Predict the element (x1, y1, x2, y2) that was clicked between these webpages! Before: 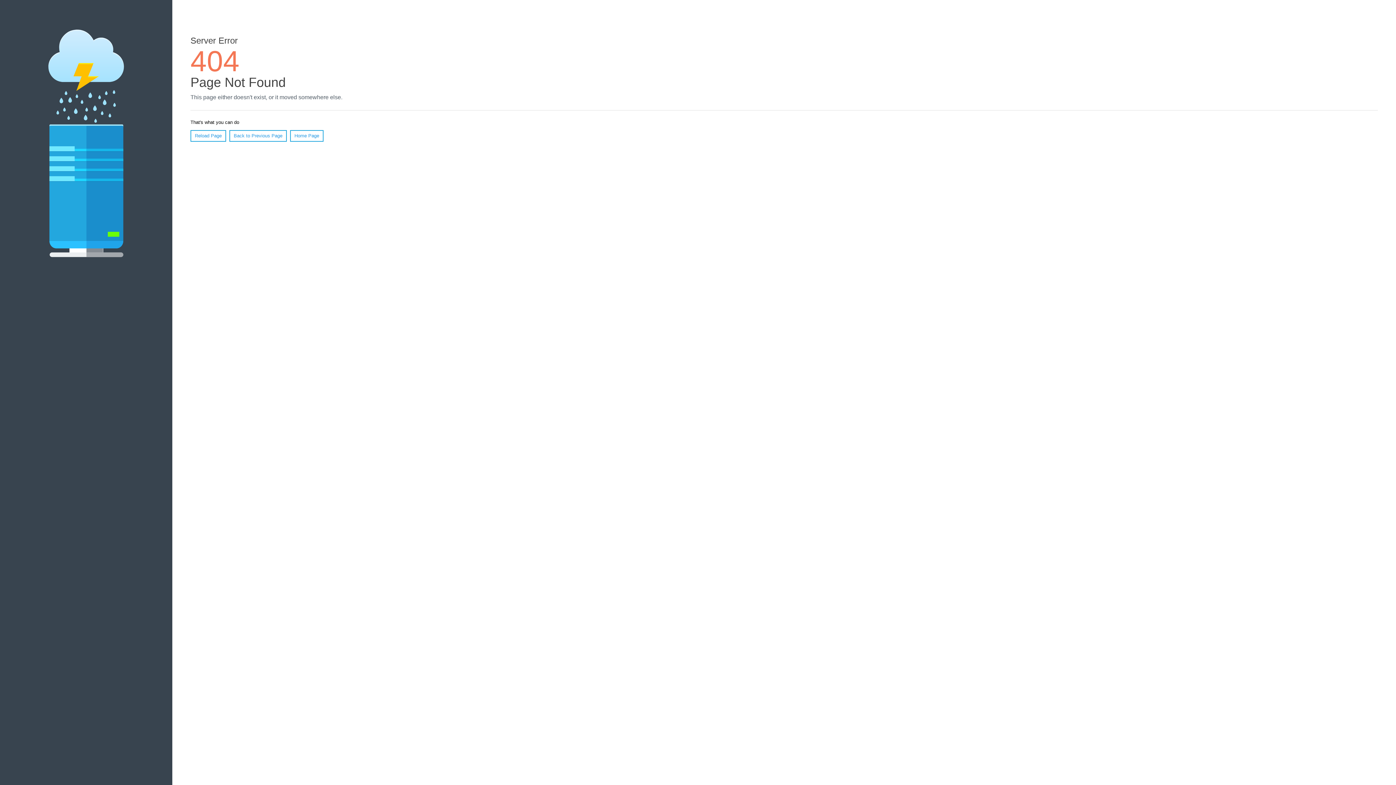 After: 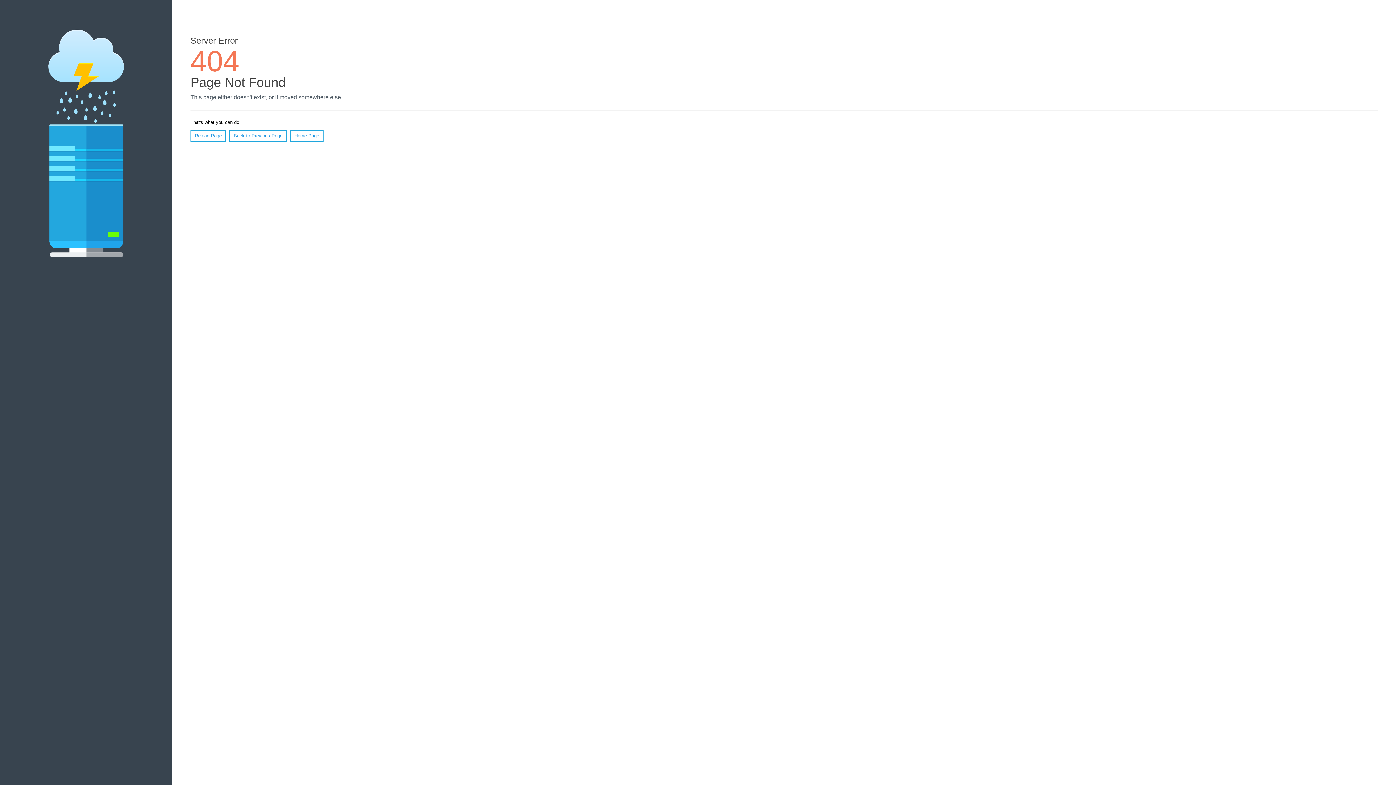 Action: label: Reload Page bbox: (190, 130, 226, 141)